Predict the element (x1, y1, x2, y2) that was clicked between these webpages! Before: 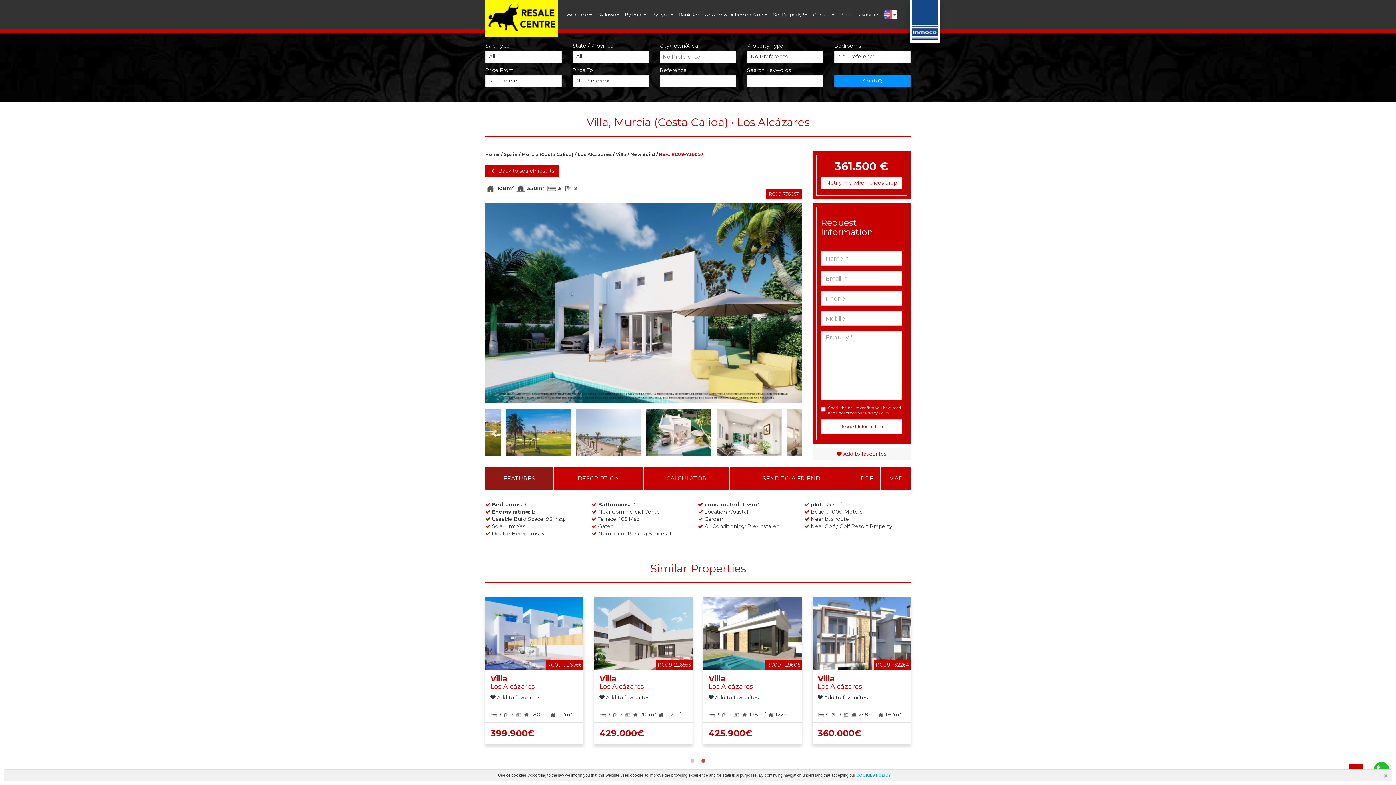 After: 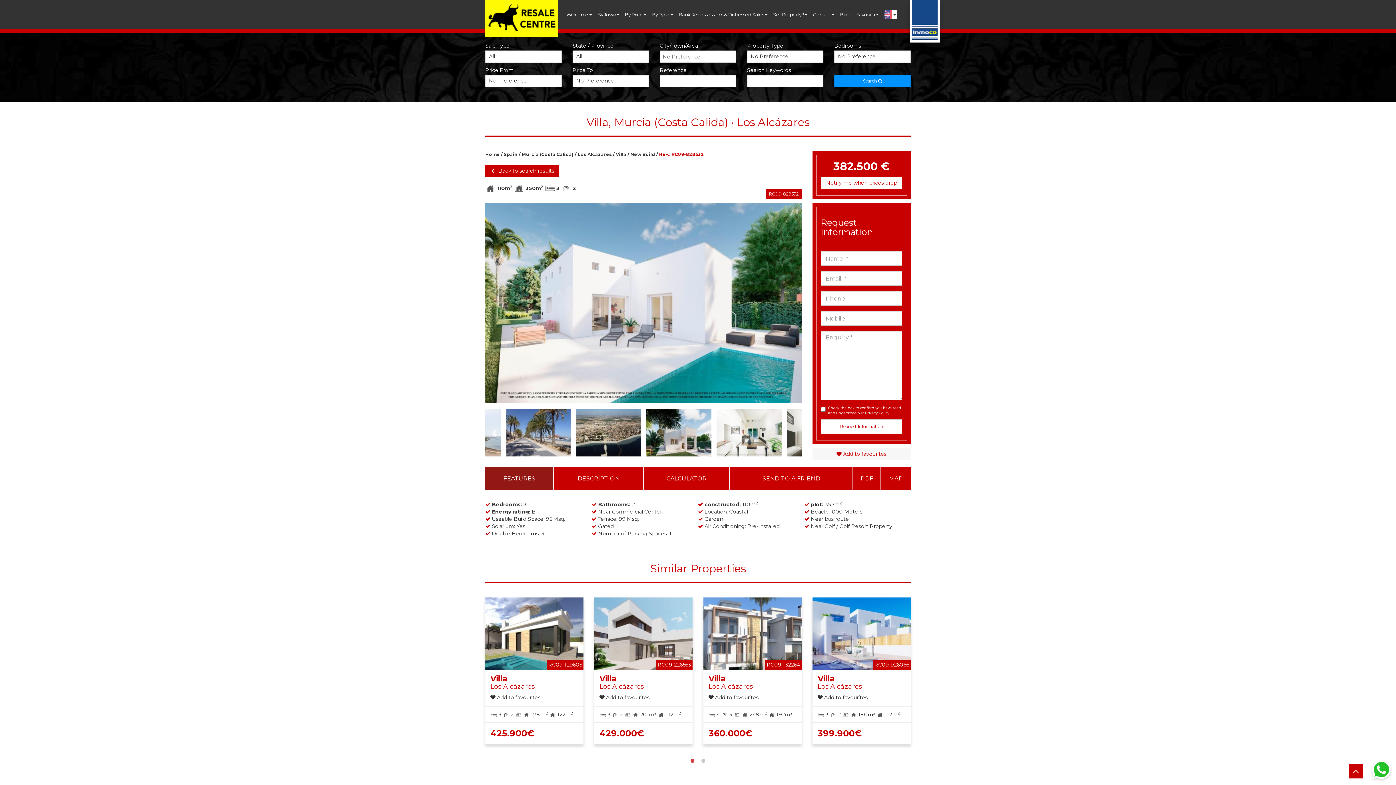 Action: label: Villa
Los Alcázares bbox: (490, 674, 578, 694)